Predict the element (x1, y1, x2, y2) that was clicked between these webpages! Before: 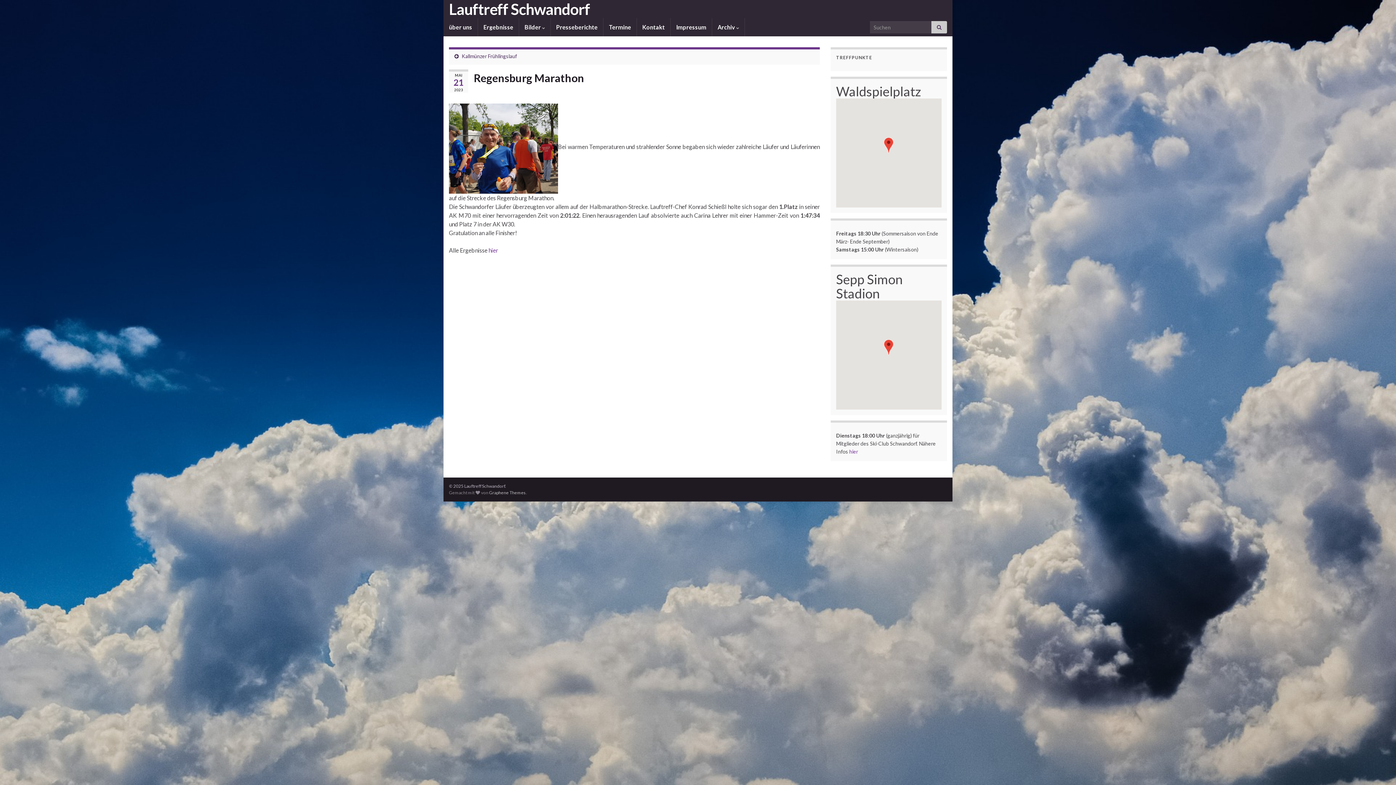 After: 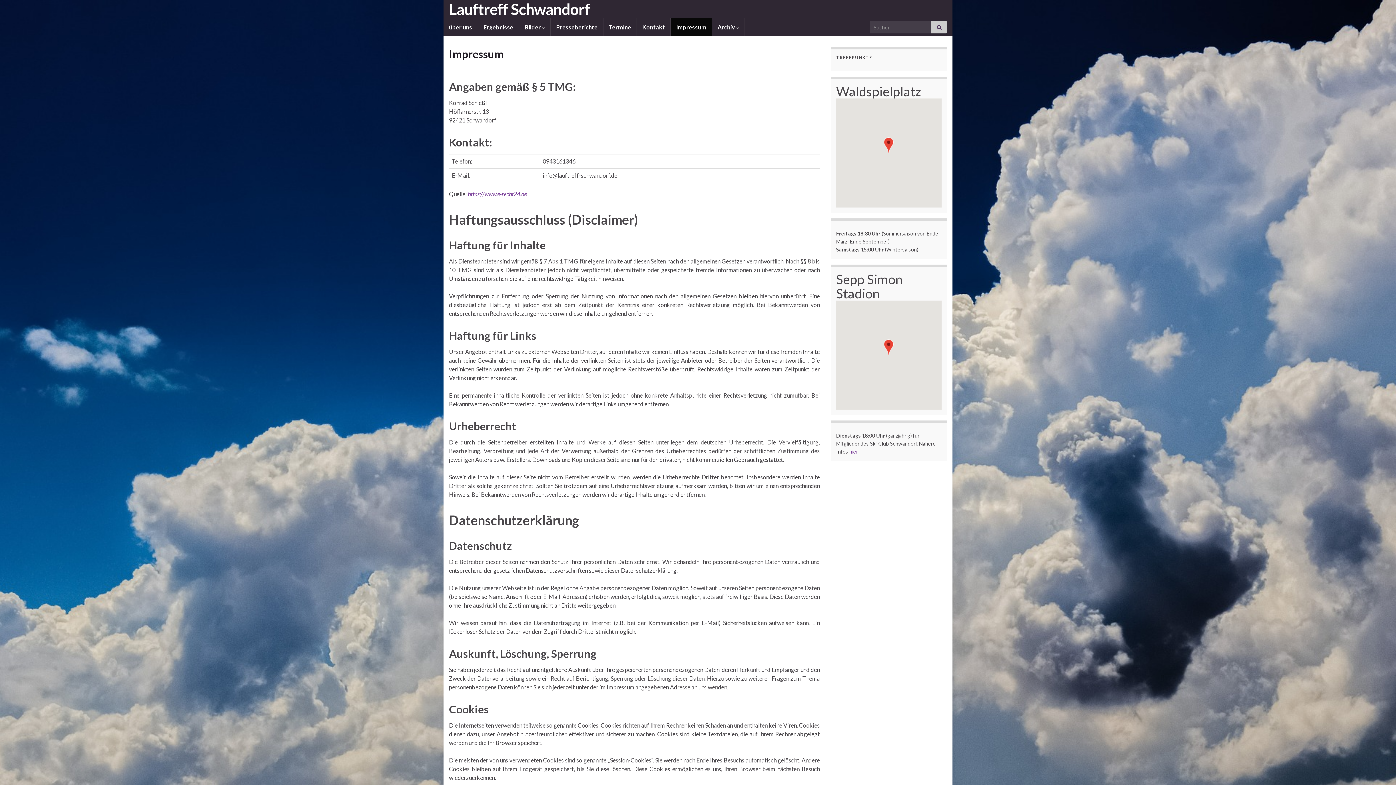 Action: label: Impressum bbox: (670, 18, 712, 36)